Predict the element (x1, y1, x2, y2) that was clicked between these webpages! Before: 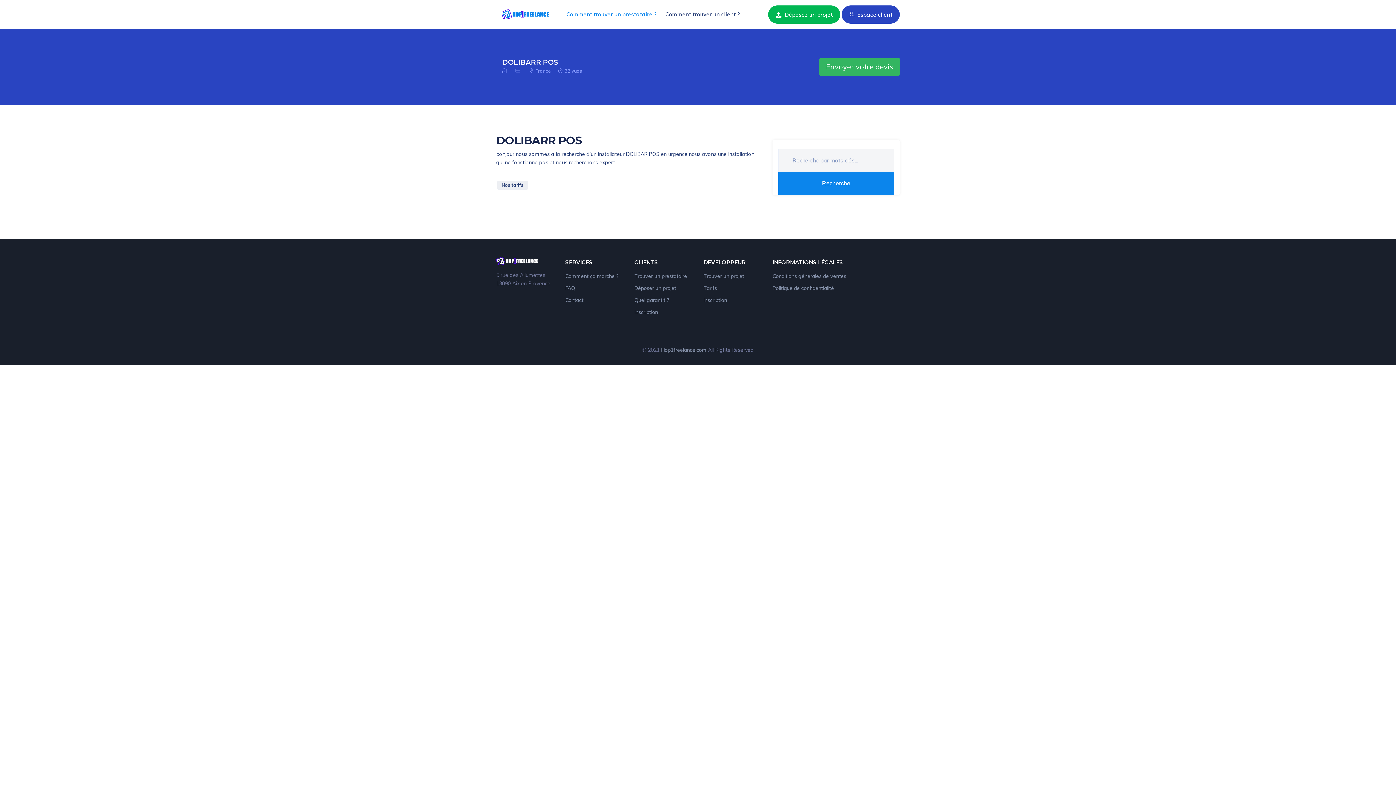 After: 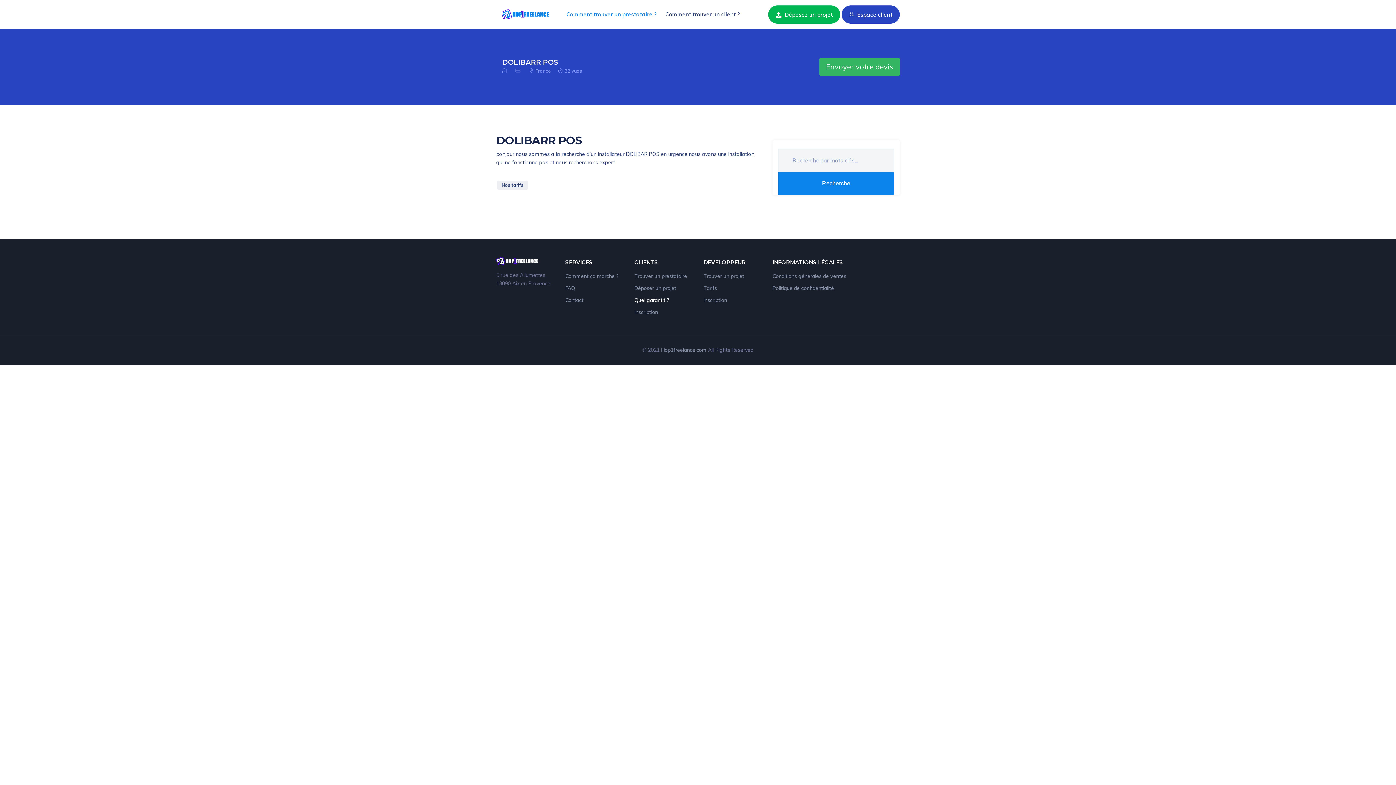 Action: bbox: (634, 296, 669, 303) label: Quel garantit ?